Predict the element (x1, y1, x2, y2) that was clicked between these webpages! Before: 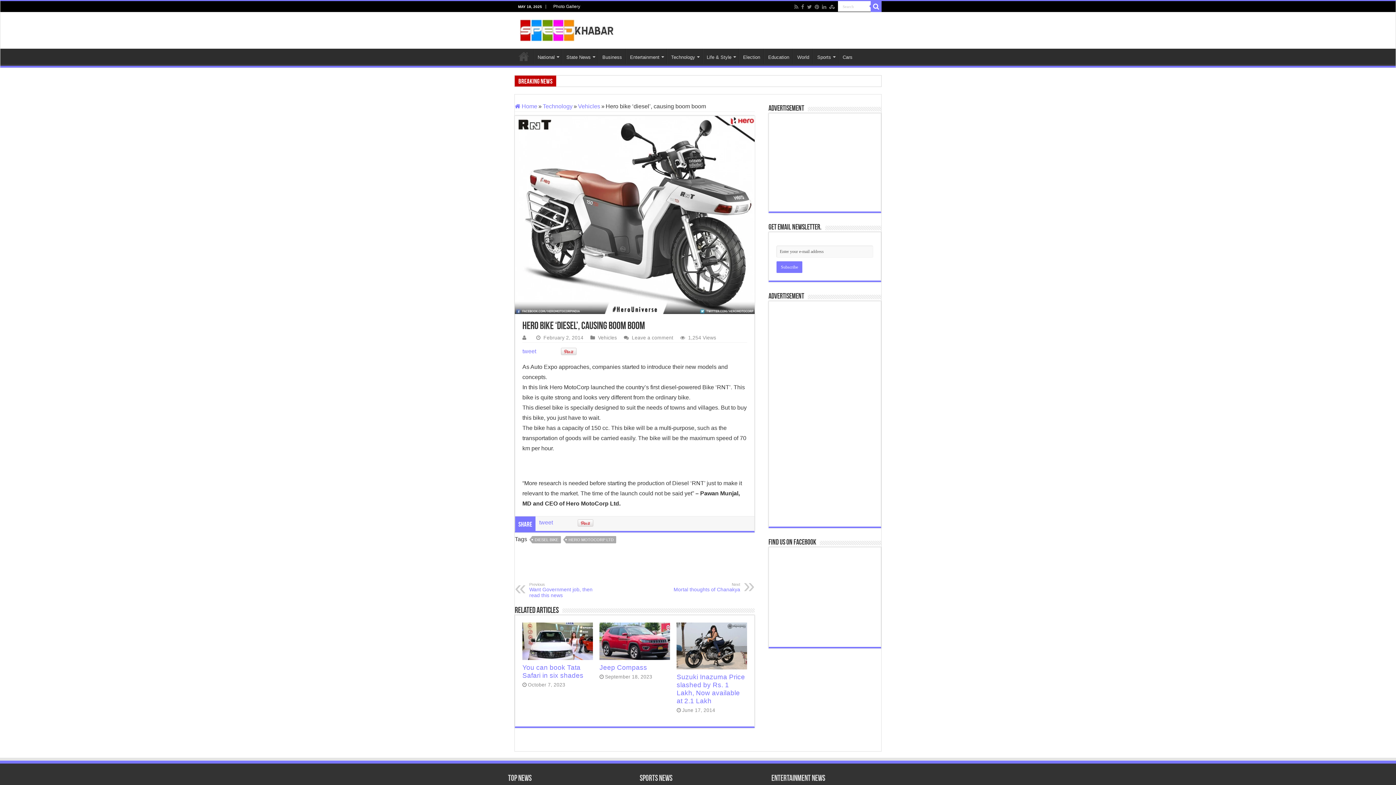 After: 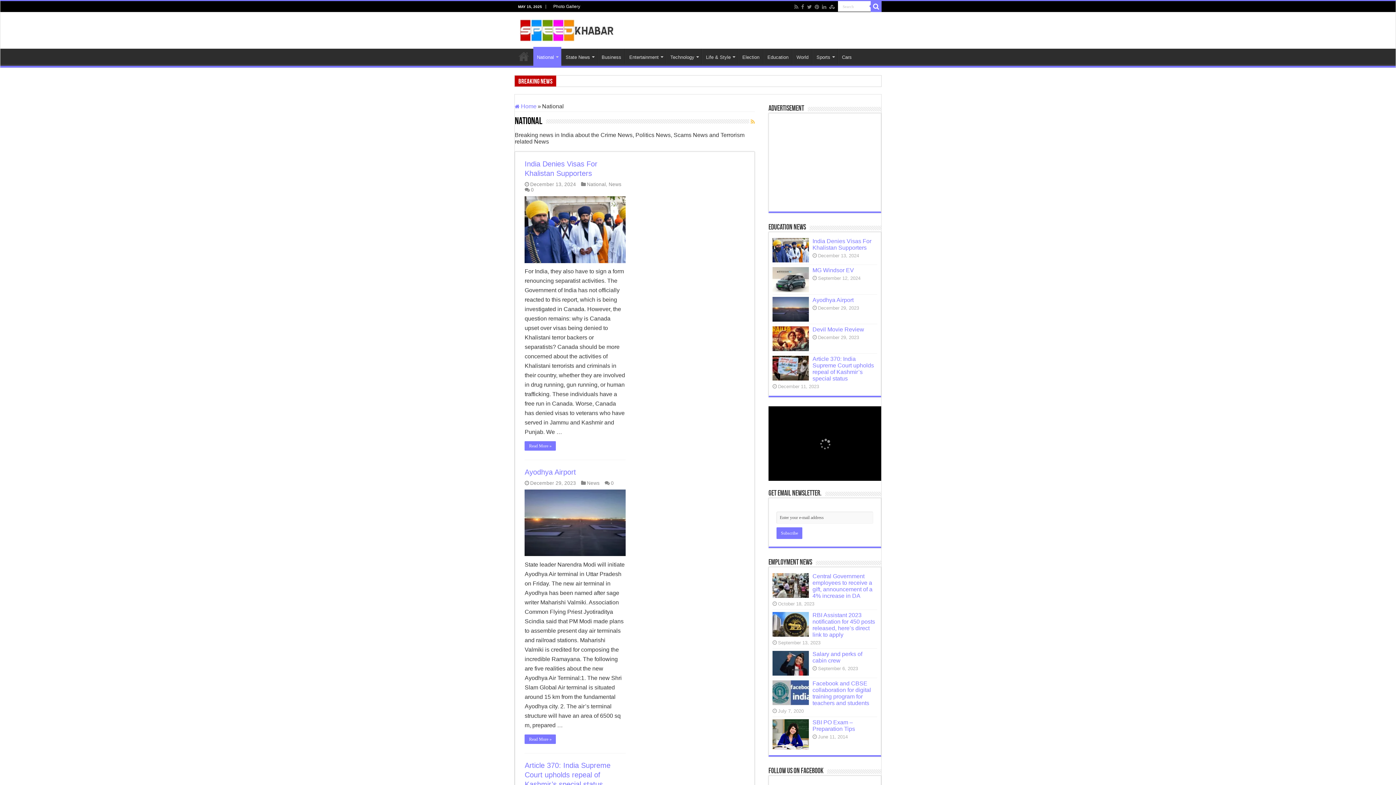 Action: label: National bbox: (533, 48, 562, 64)